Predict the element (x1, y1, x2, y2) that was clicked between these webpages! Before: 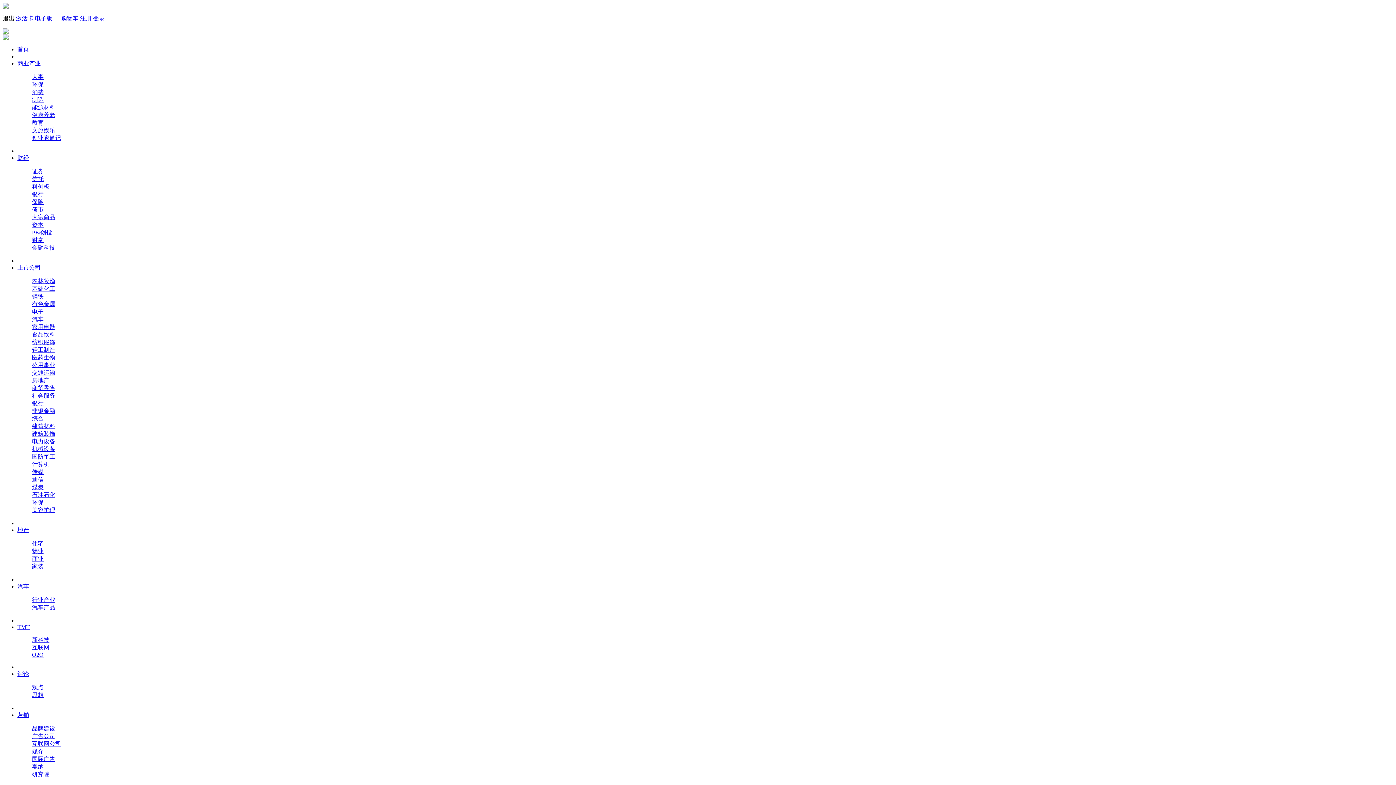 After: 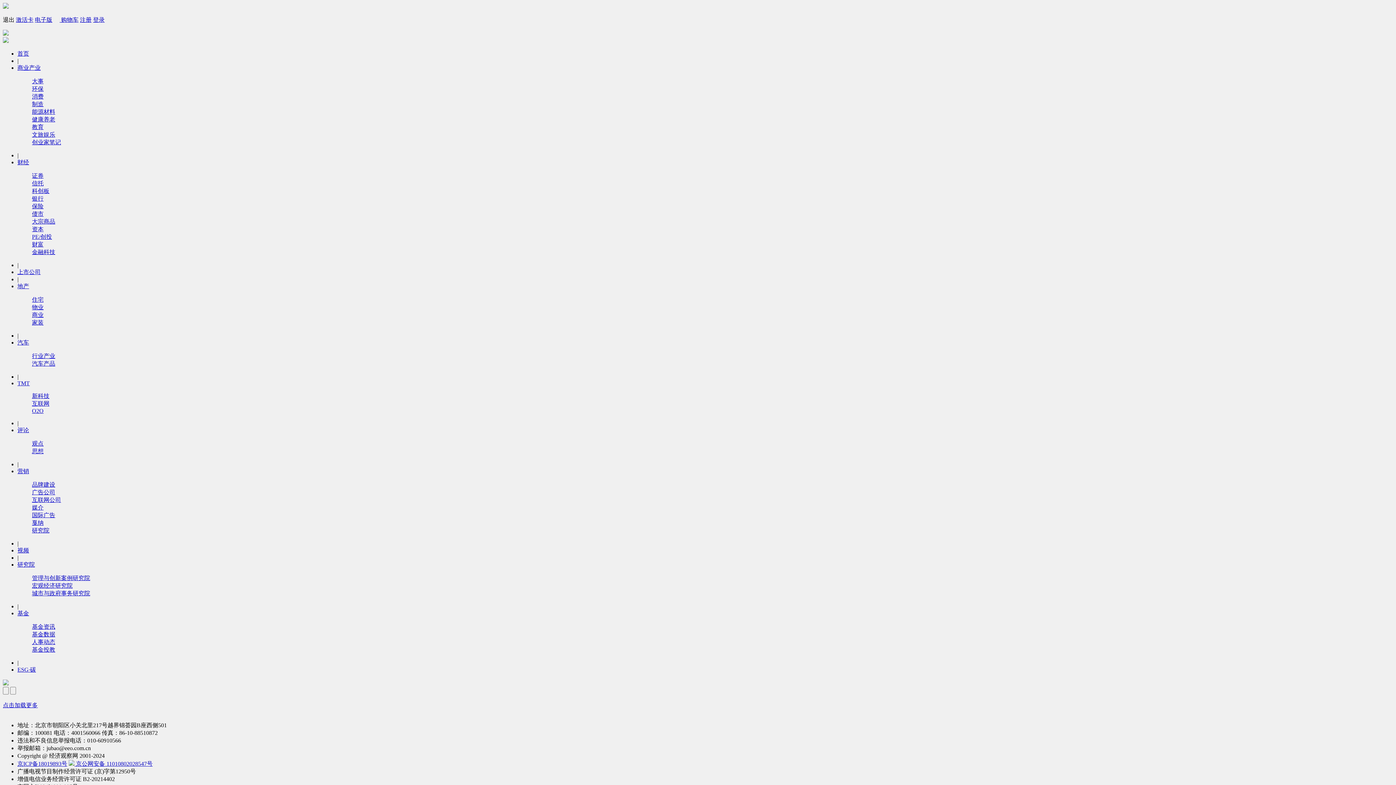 Action: bbox: (17, 712, 29, 718) label: 营销